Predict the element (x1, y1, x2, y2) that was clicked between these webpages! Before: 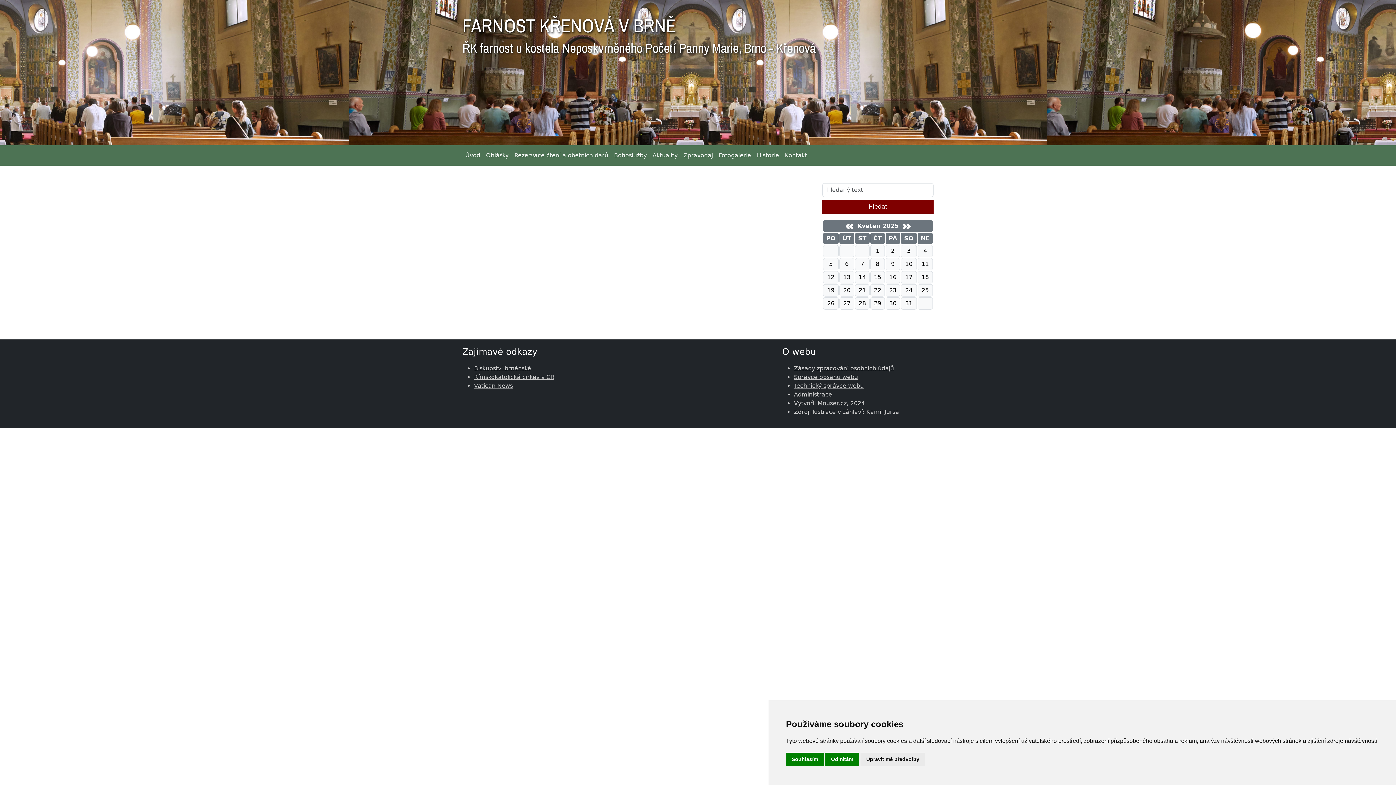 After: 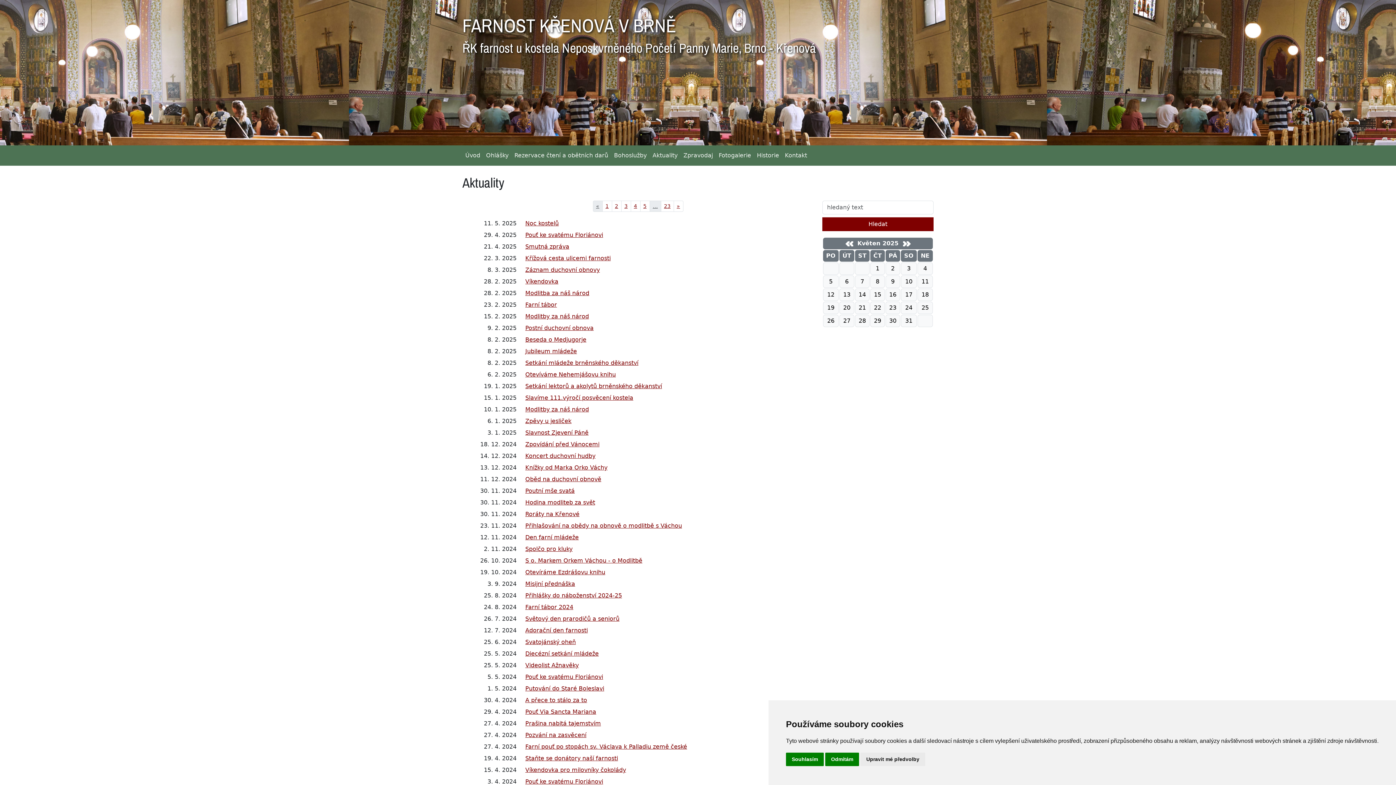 Action: bbox: (649, 148, 680, 162) label: Aktuality